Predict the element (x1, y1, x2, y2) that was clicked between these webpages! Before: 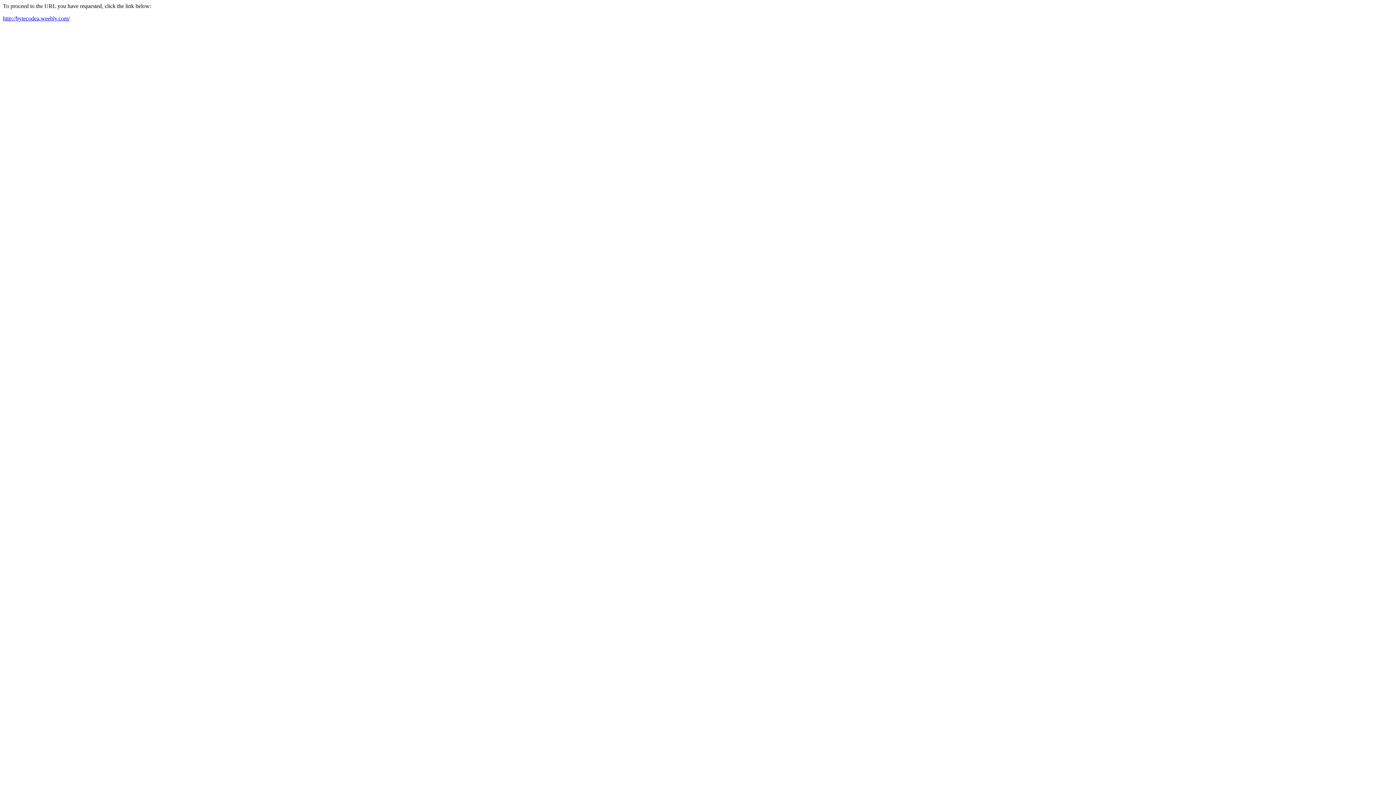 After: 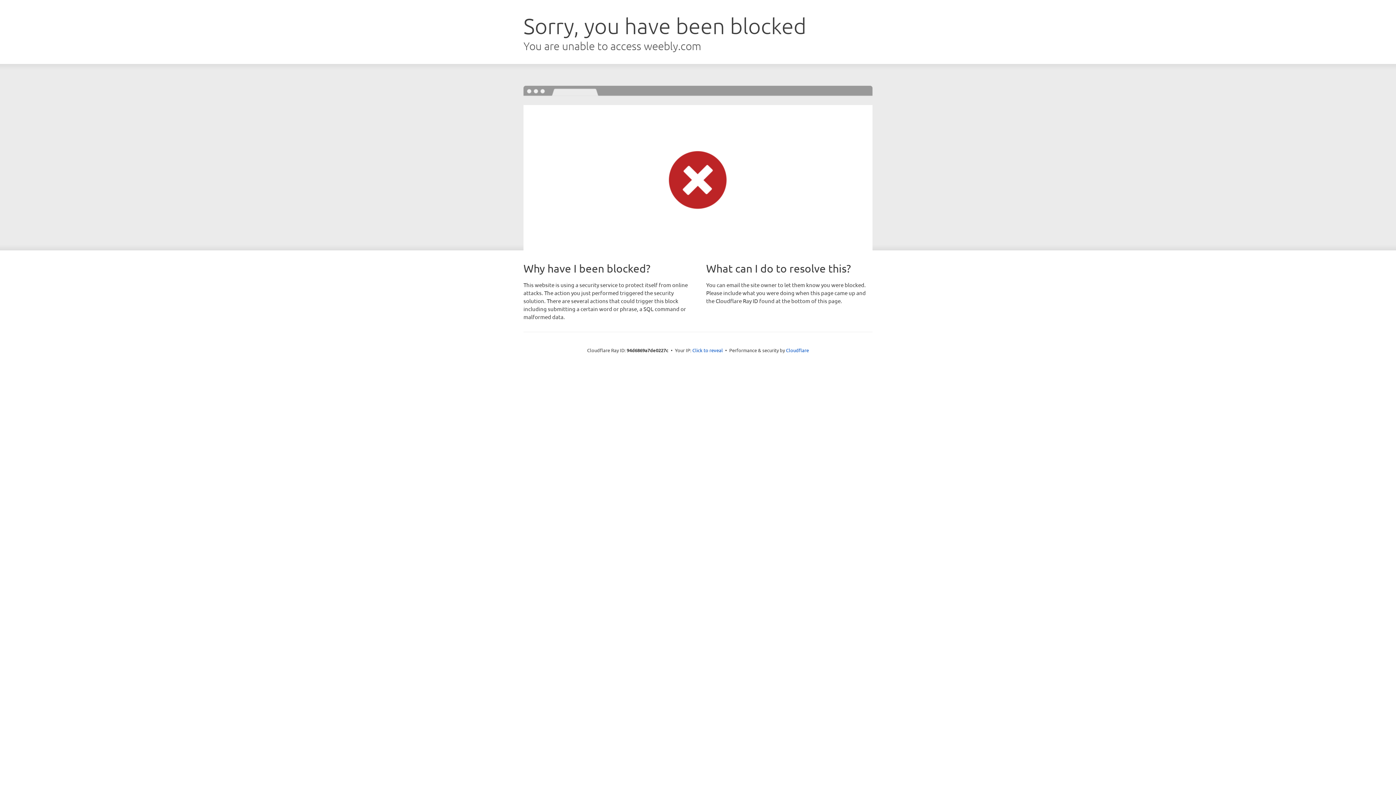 Action: label: http://bytecodea.weebly.com/ bbox: (2, 15, 69, 21)